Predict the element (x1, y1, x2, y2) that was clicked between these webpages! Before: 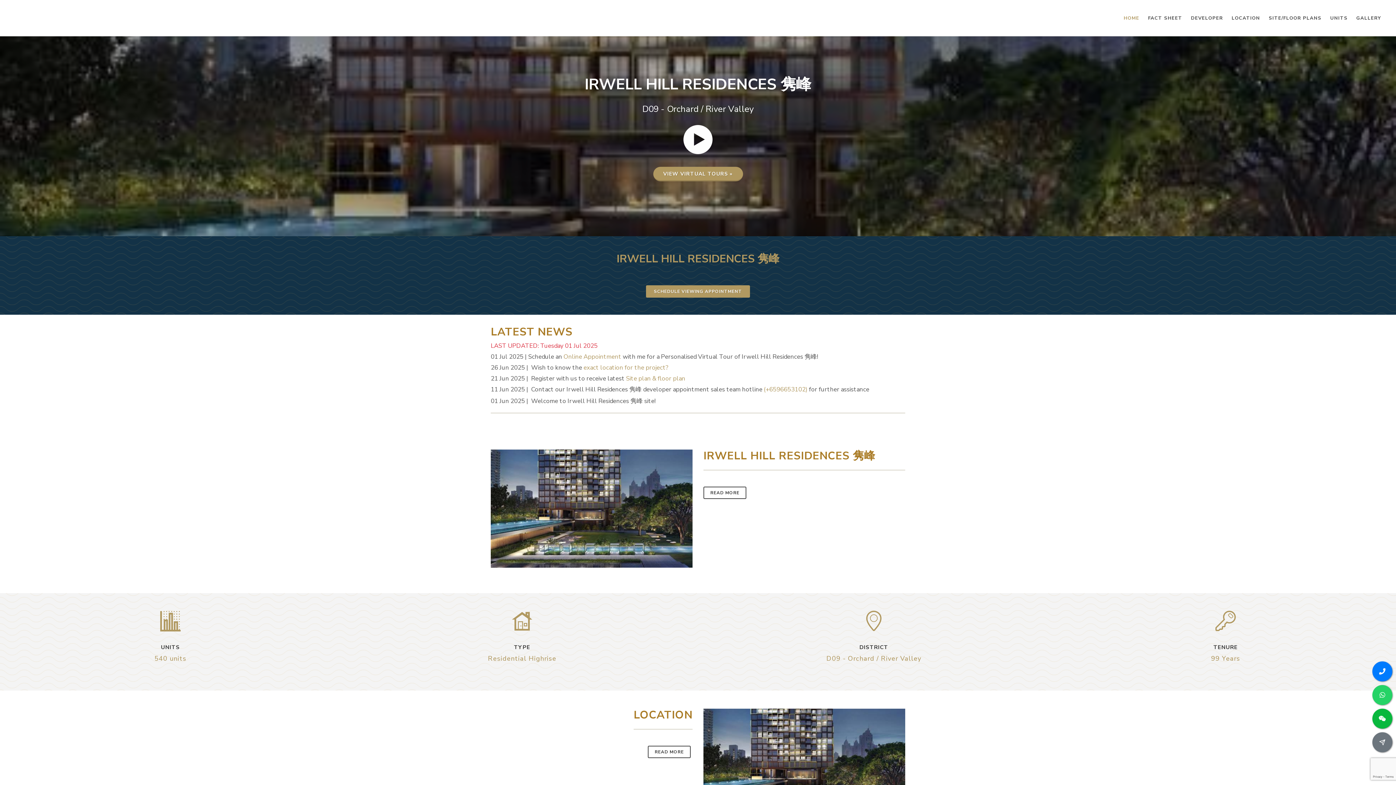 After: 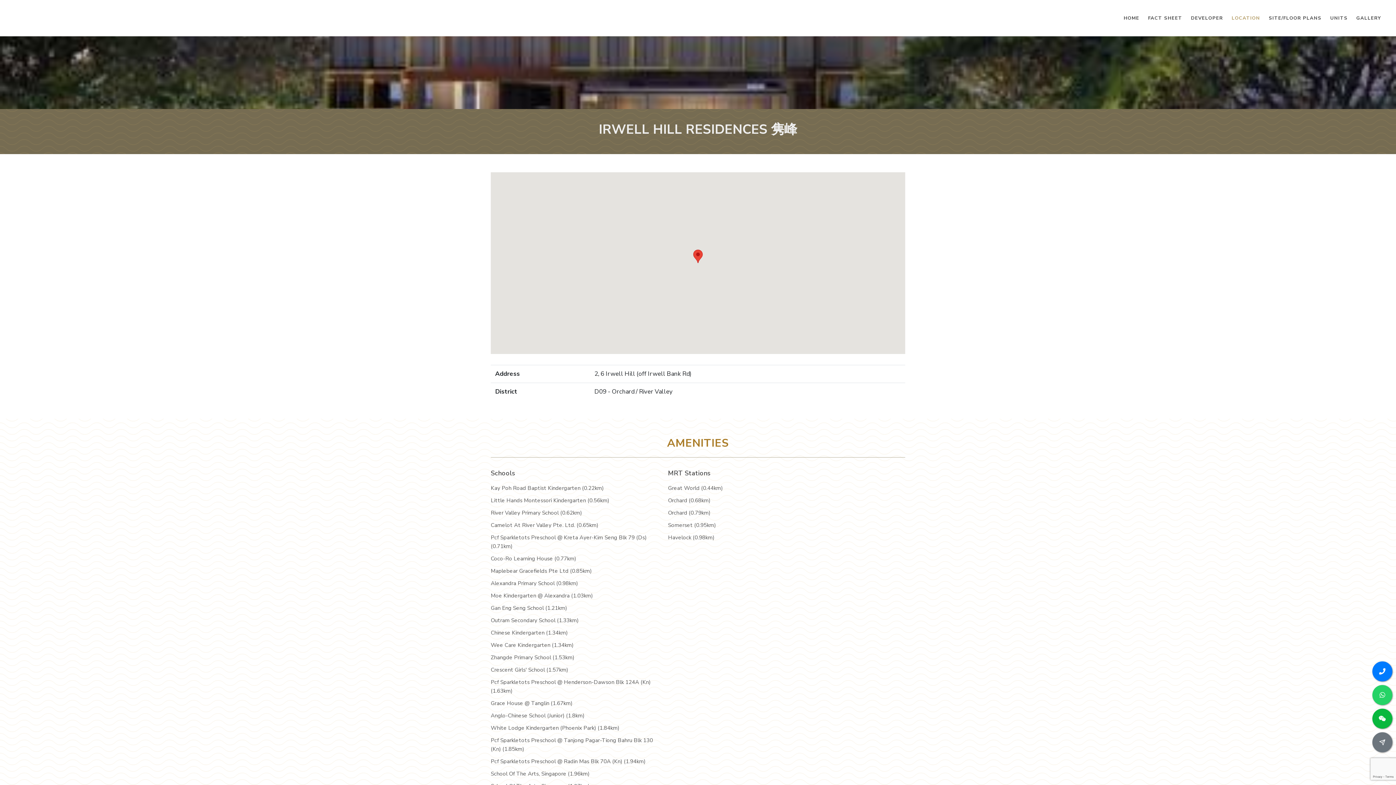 Action: label: exact location for the project? bbox: (583, 363, 668, 372)